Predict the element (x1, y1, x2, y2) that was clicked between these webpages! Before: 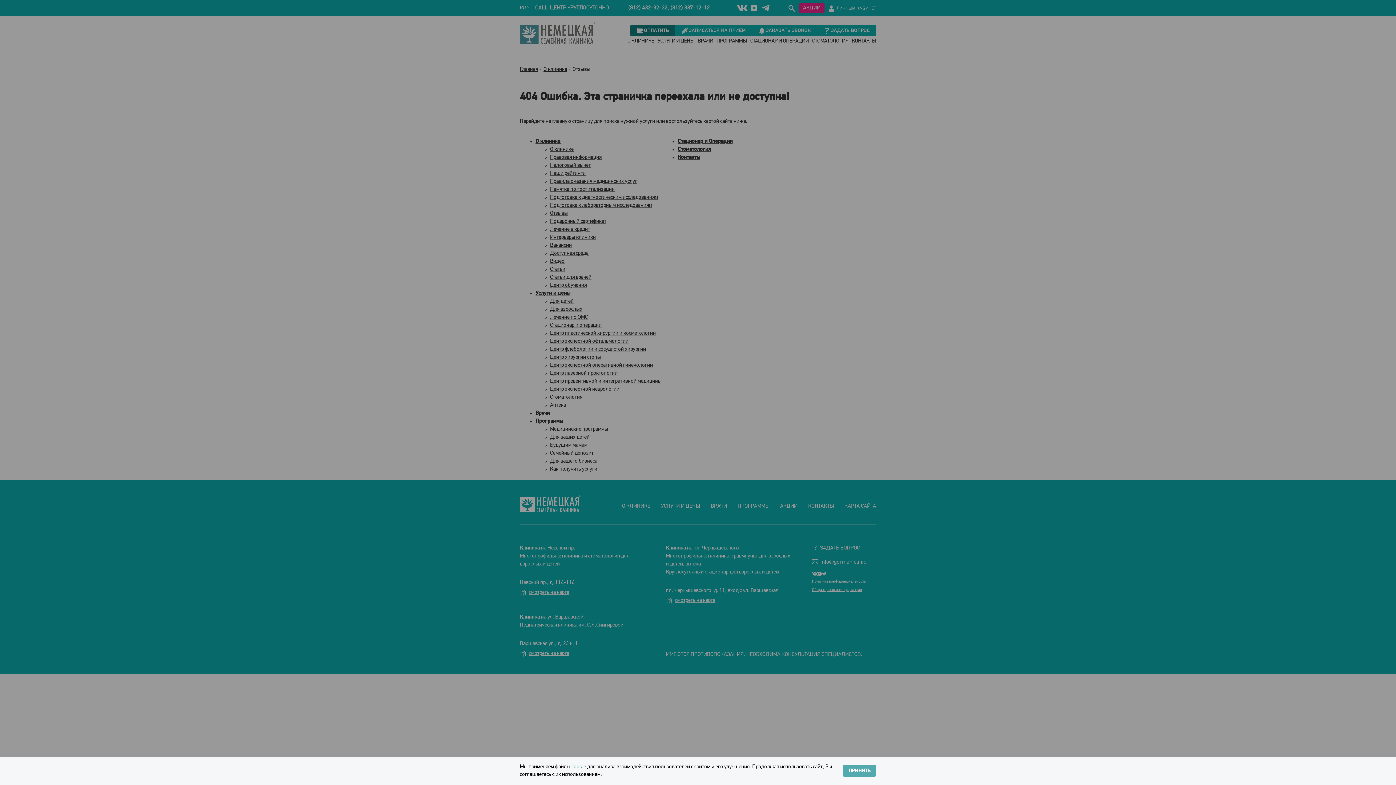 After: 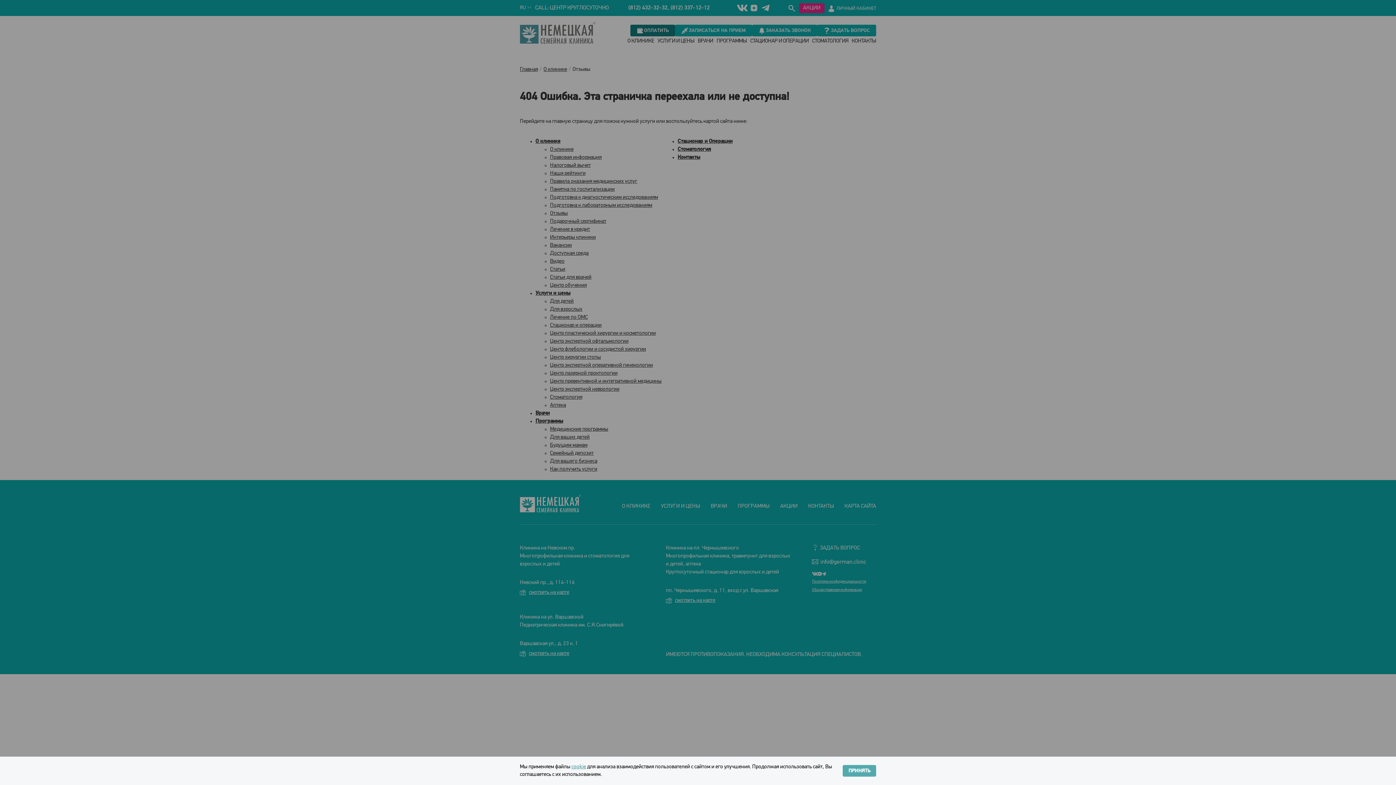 Action: label: cookie bbox: (571, 764, 586, 770)